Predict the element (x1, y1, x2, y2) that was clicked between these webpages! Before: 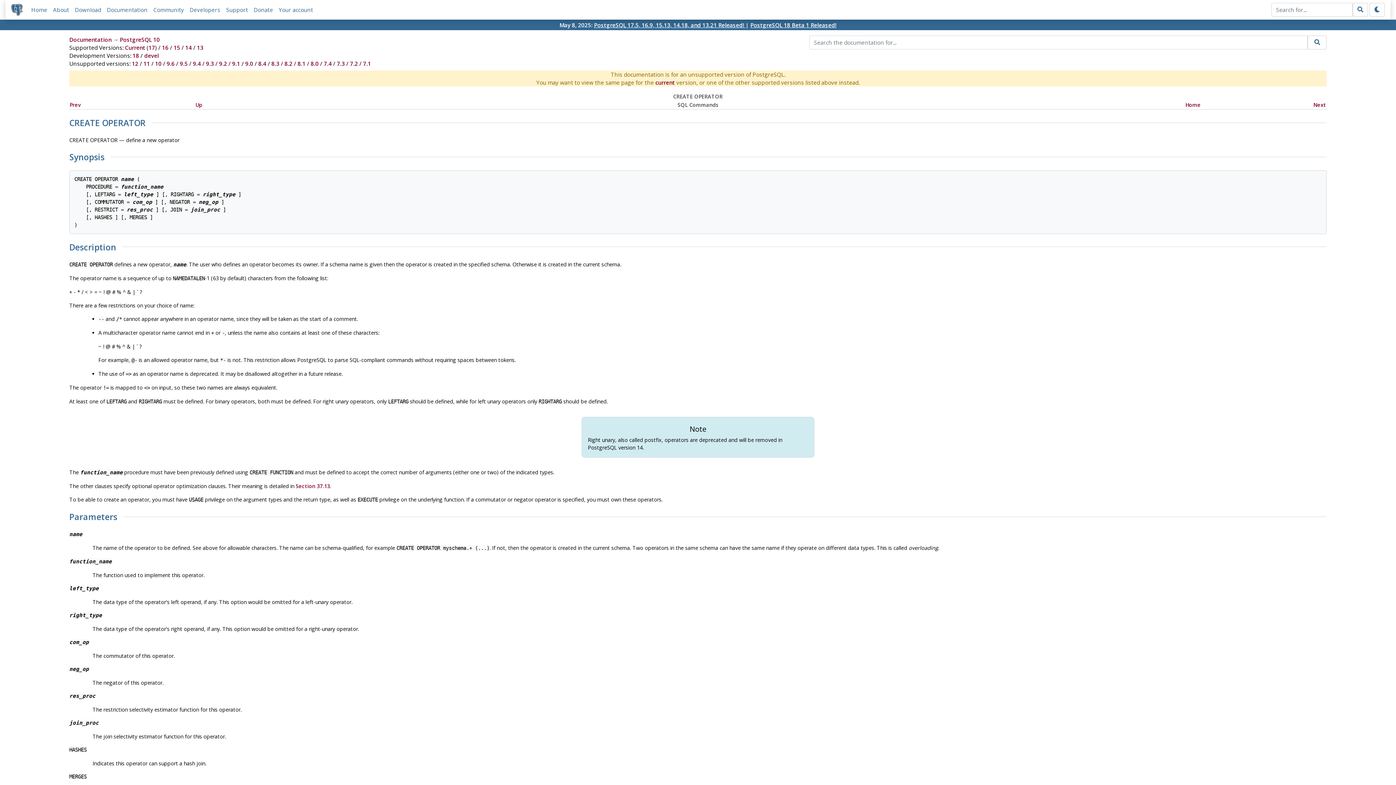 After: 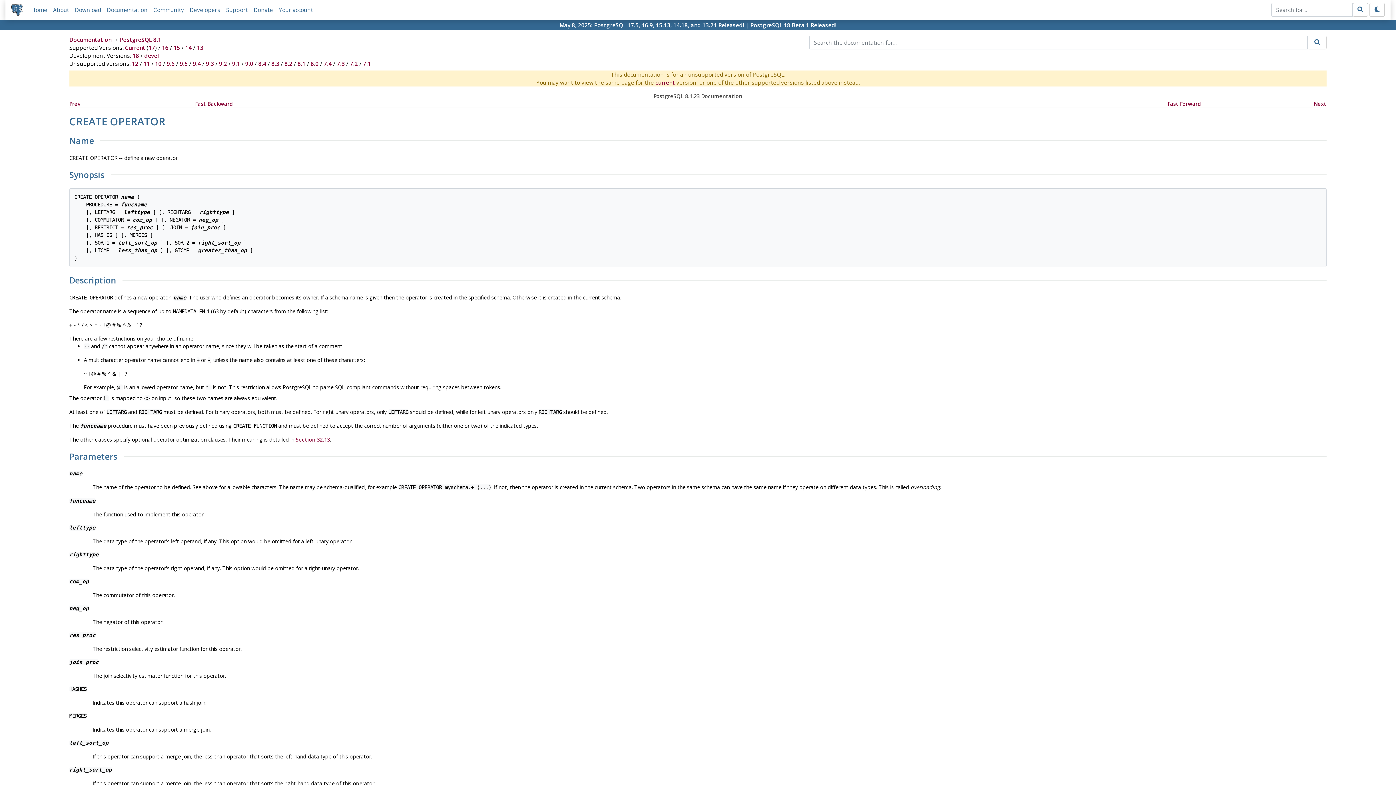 Action: label: 8.1 bbox: (297, 60, 305, 67)